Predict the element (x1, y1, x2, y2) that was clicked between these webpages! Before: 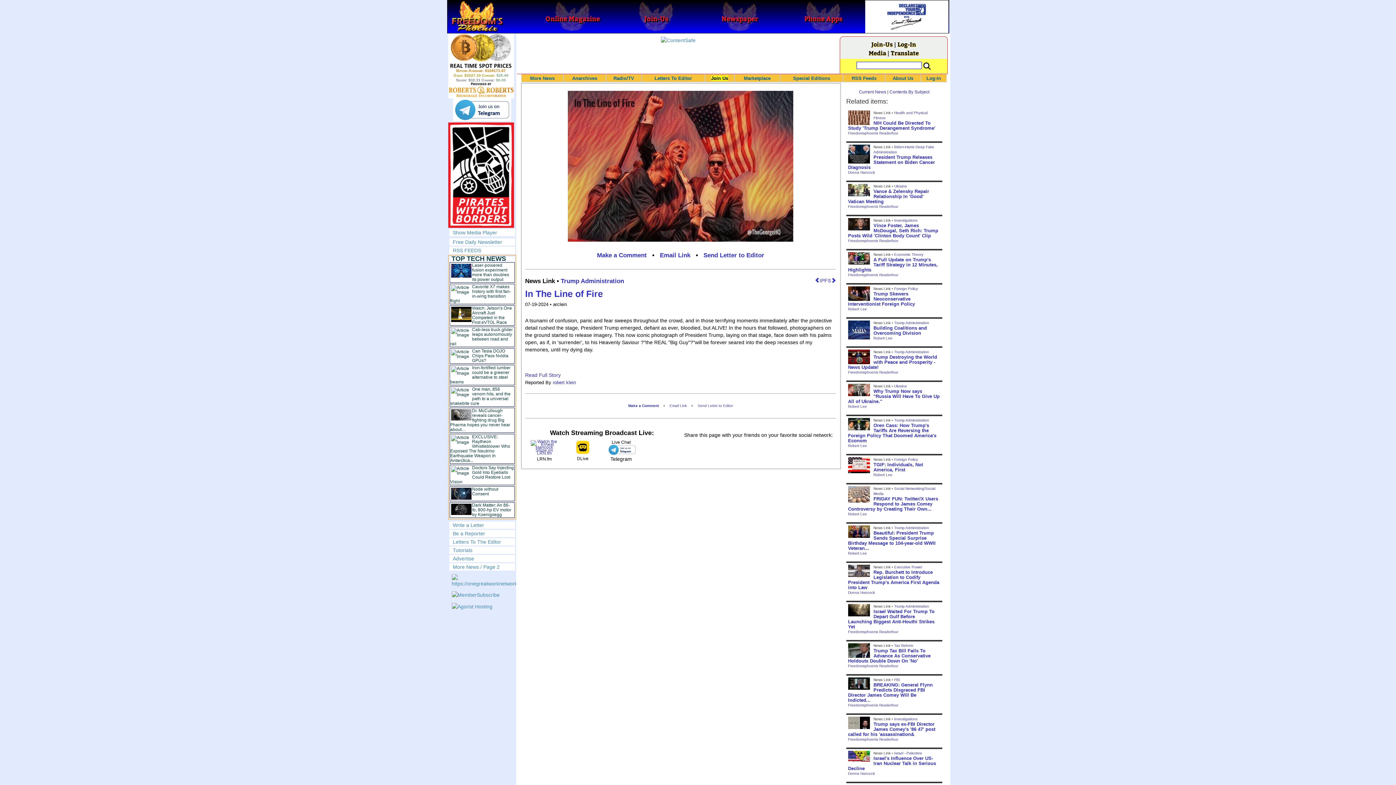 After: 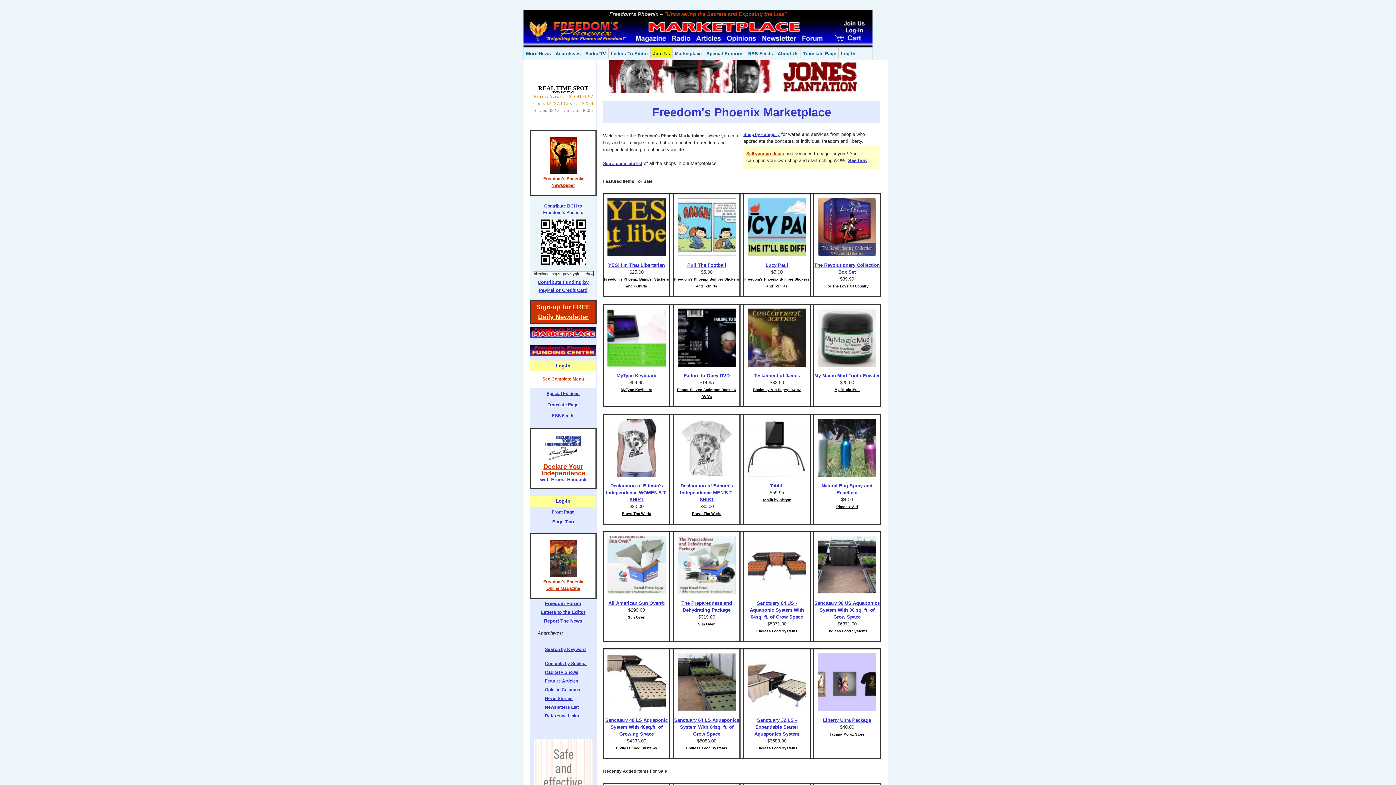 Action: label: Marketplace bbox: (744, 75, 770, 81)